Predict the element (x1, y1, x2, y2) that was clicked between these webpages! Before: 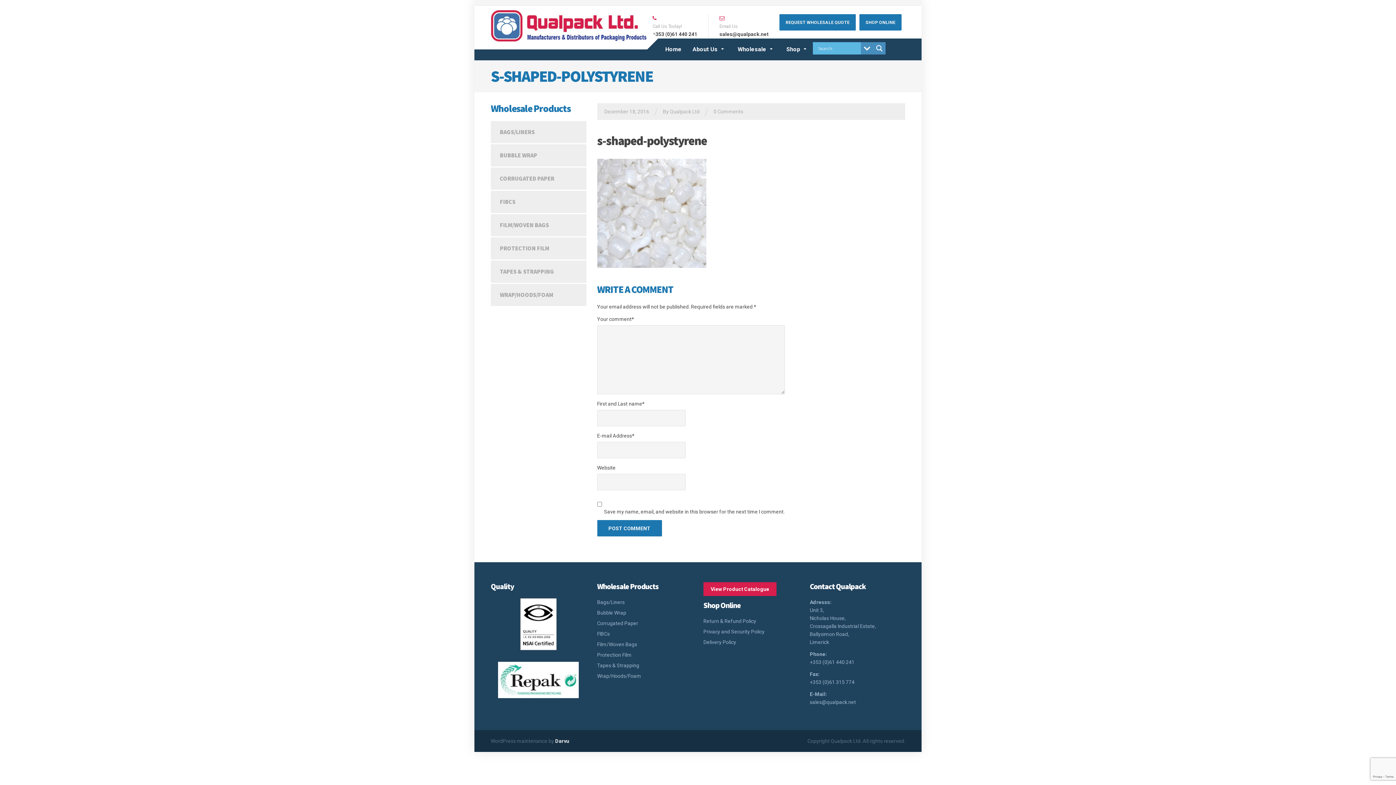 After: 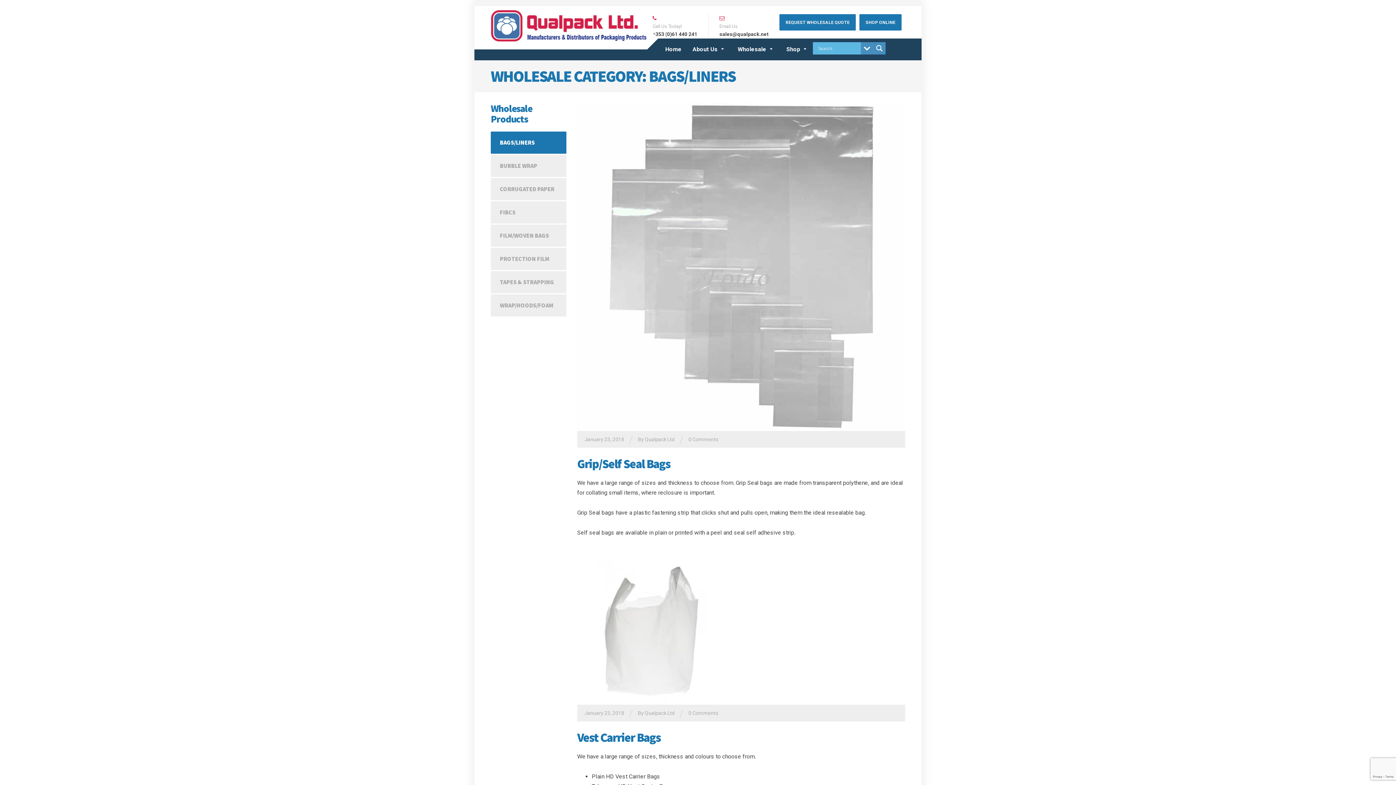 Action: bbox: (597, 598, 692, 607) label: Bags/Liners